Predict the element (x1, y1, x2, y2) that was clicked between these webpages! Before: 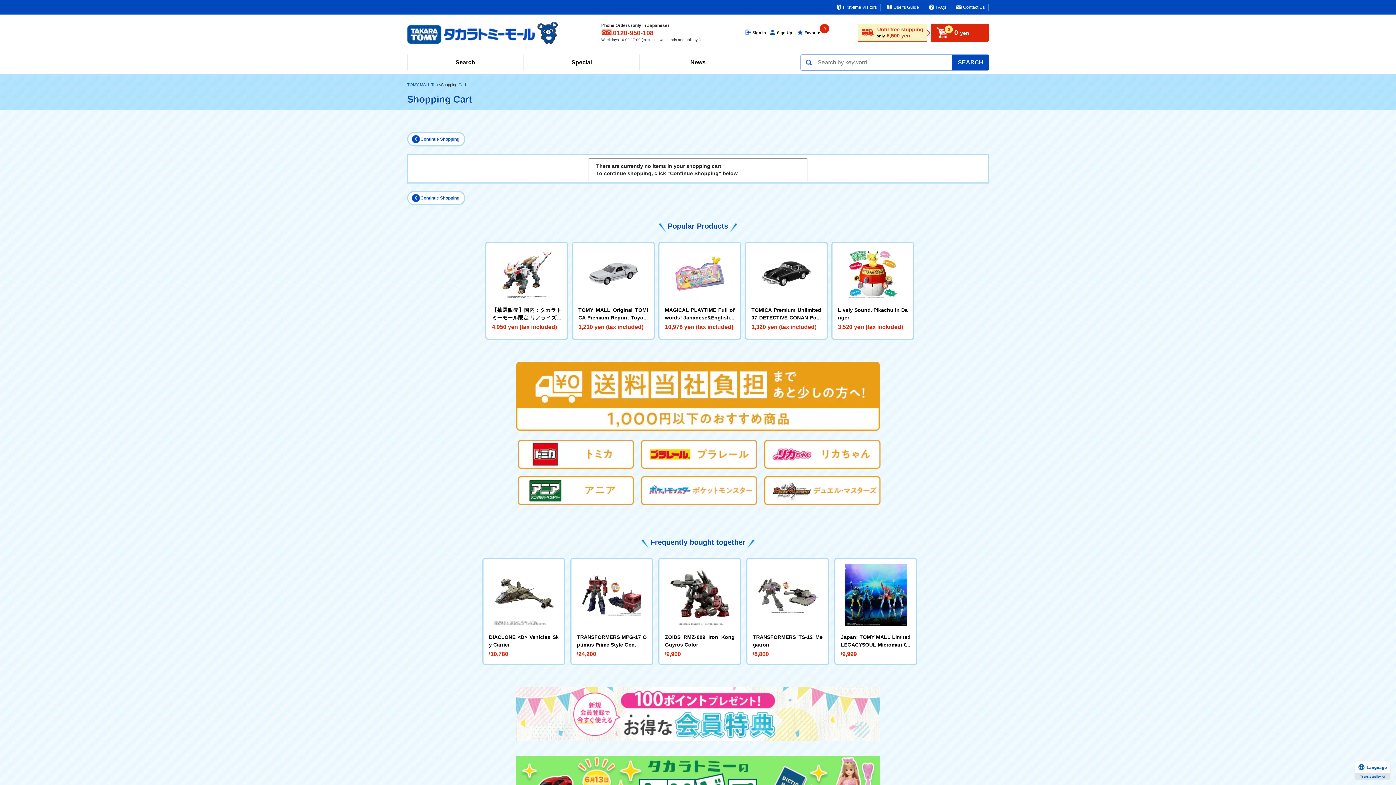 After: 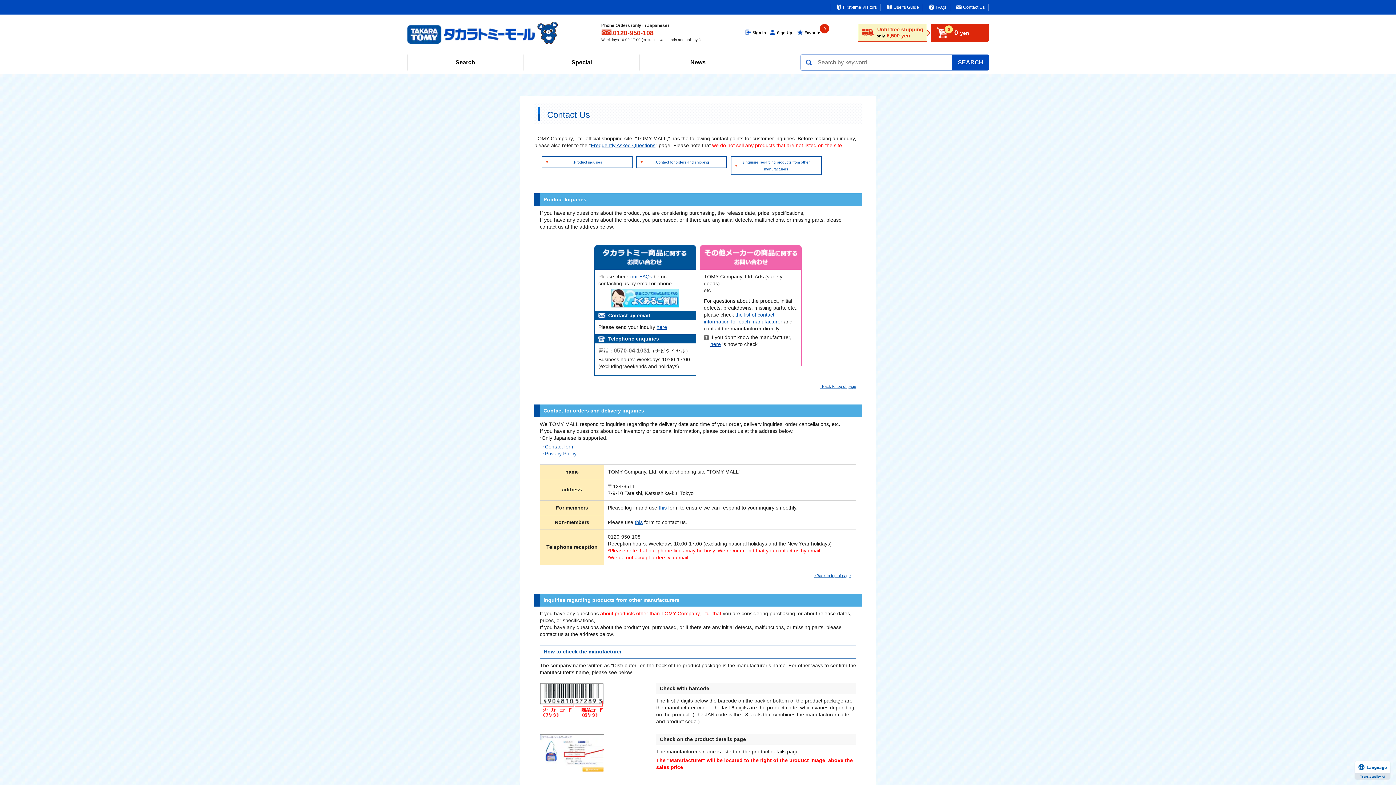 Action: label: Contact Us bbox: (950, 3, 988, 10)